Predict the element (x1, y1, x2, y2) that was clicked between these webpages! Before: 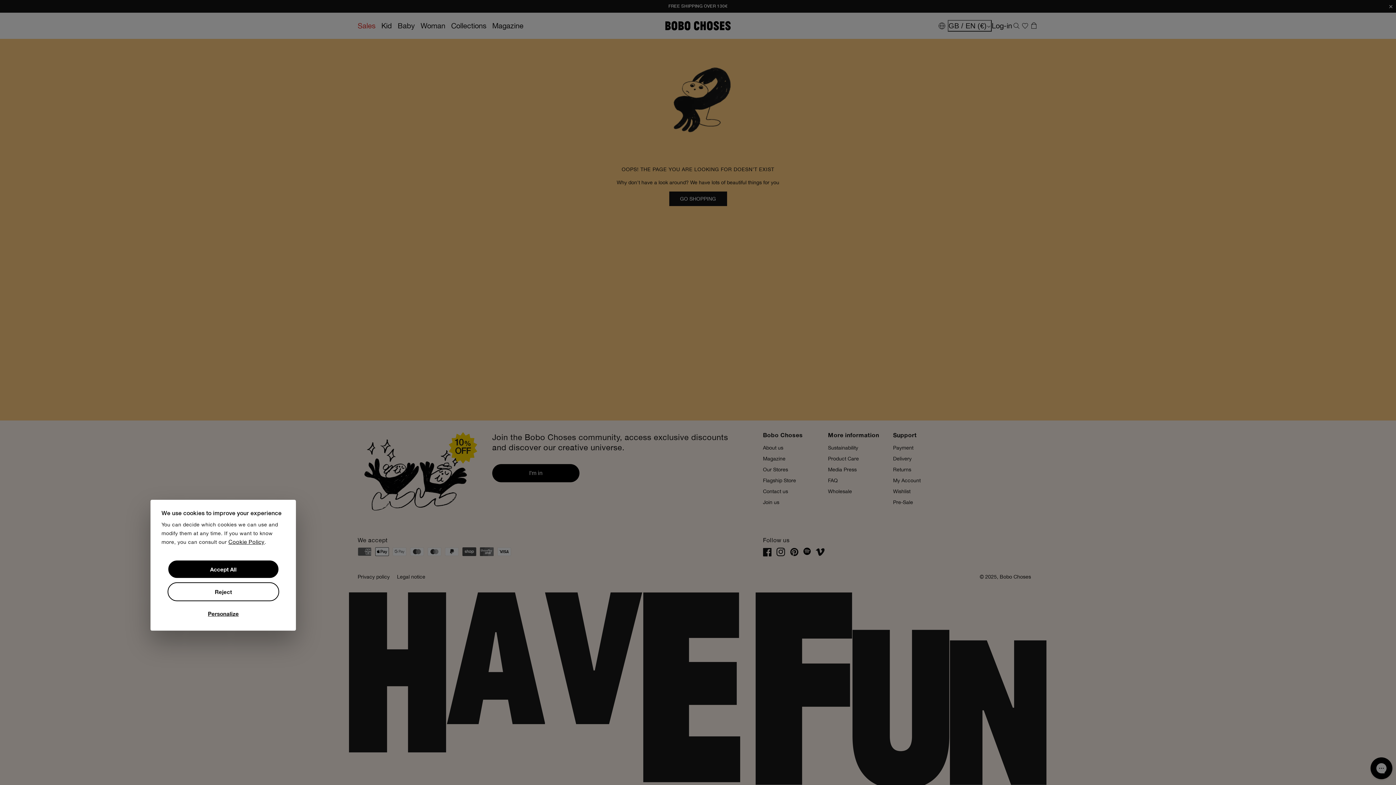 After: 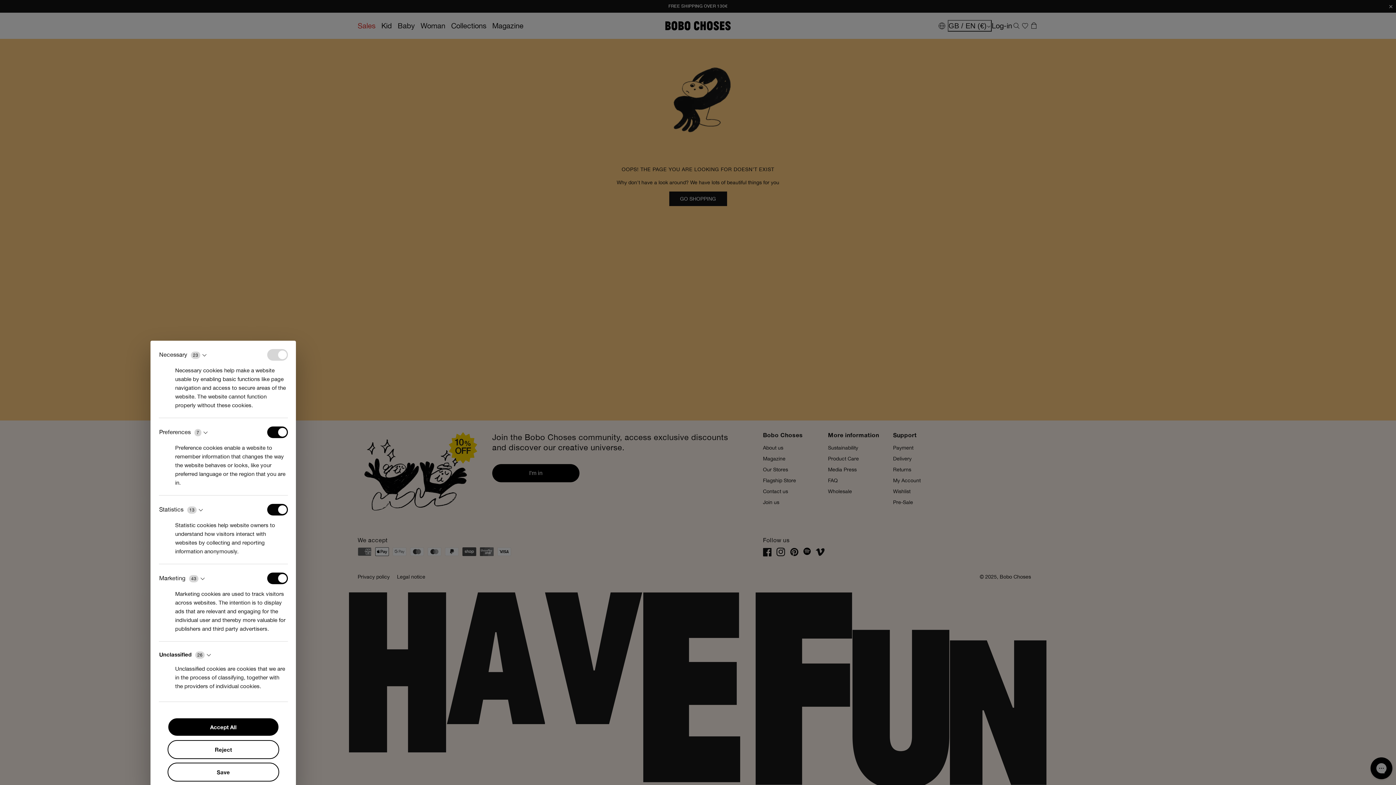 Action: bbox: (167, 605, 279, 622) label: Personalize